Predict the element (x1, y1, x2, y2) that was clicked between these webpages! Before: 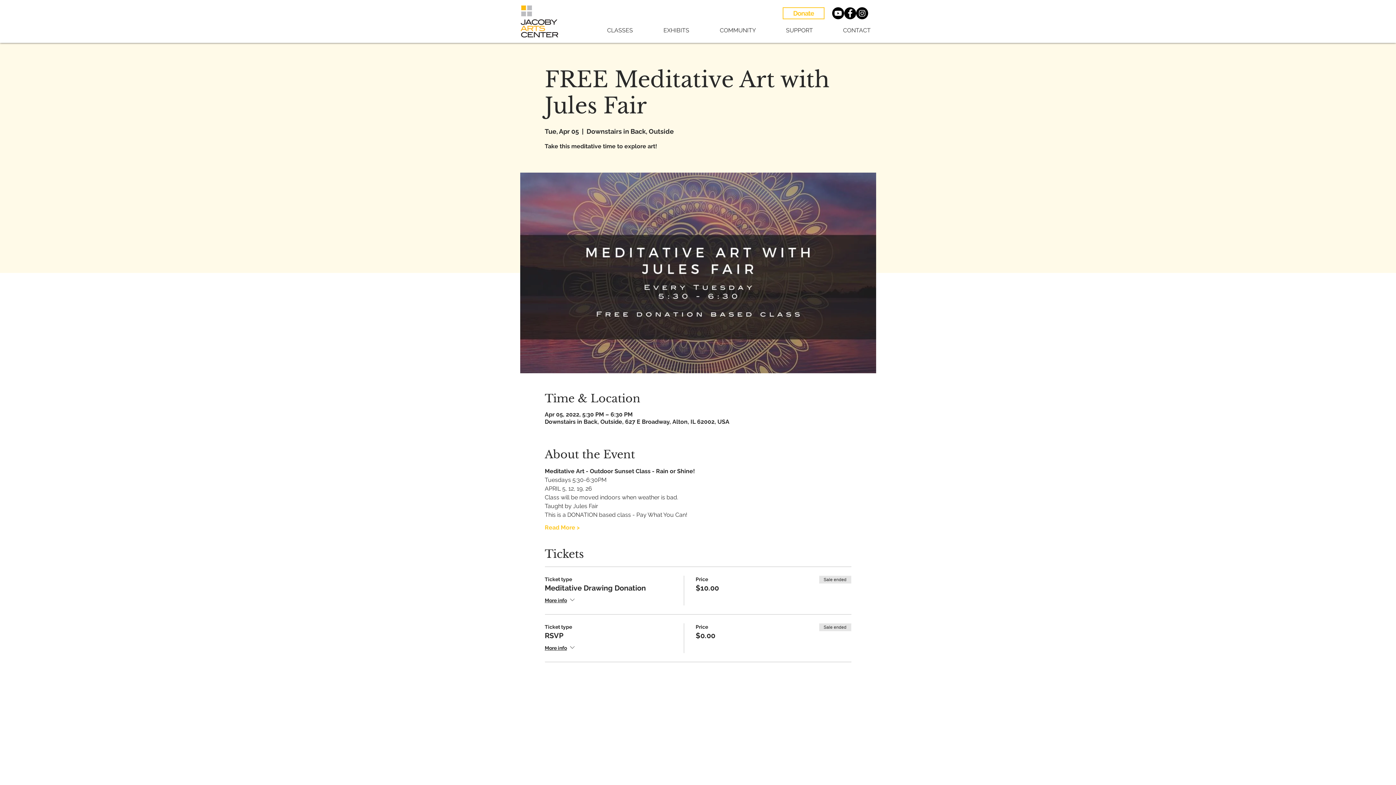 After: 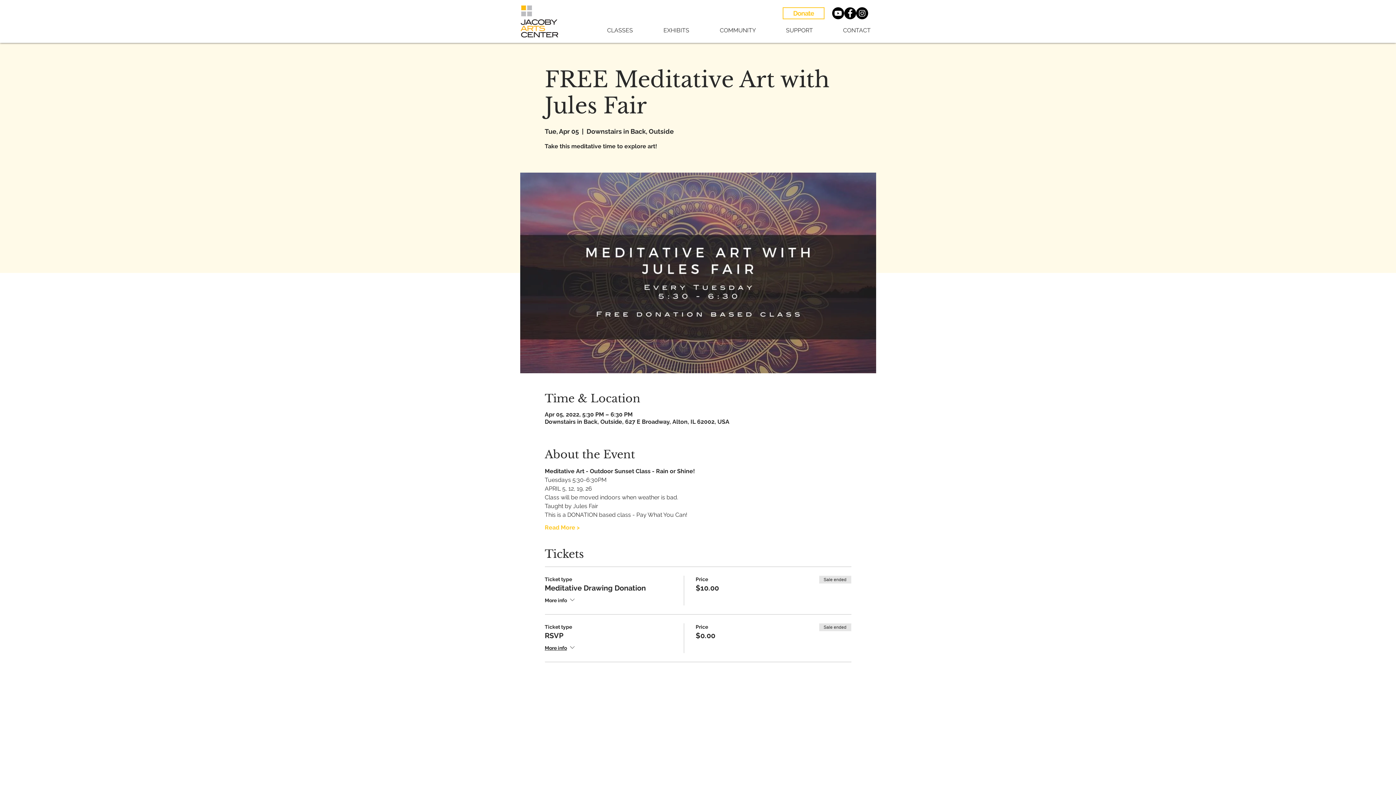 Action: label: More info bbox: (544, 596, 576, 605)